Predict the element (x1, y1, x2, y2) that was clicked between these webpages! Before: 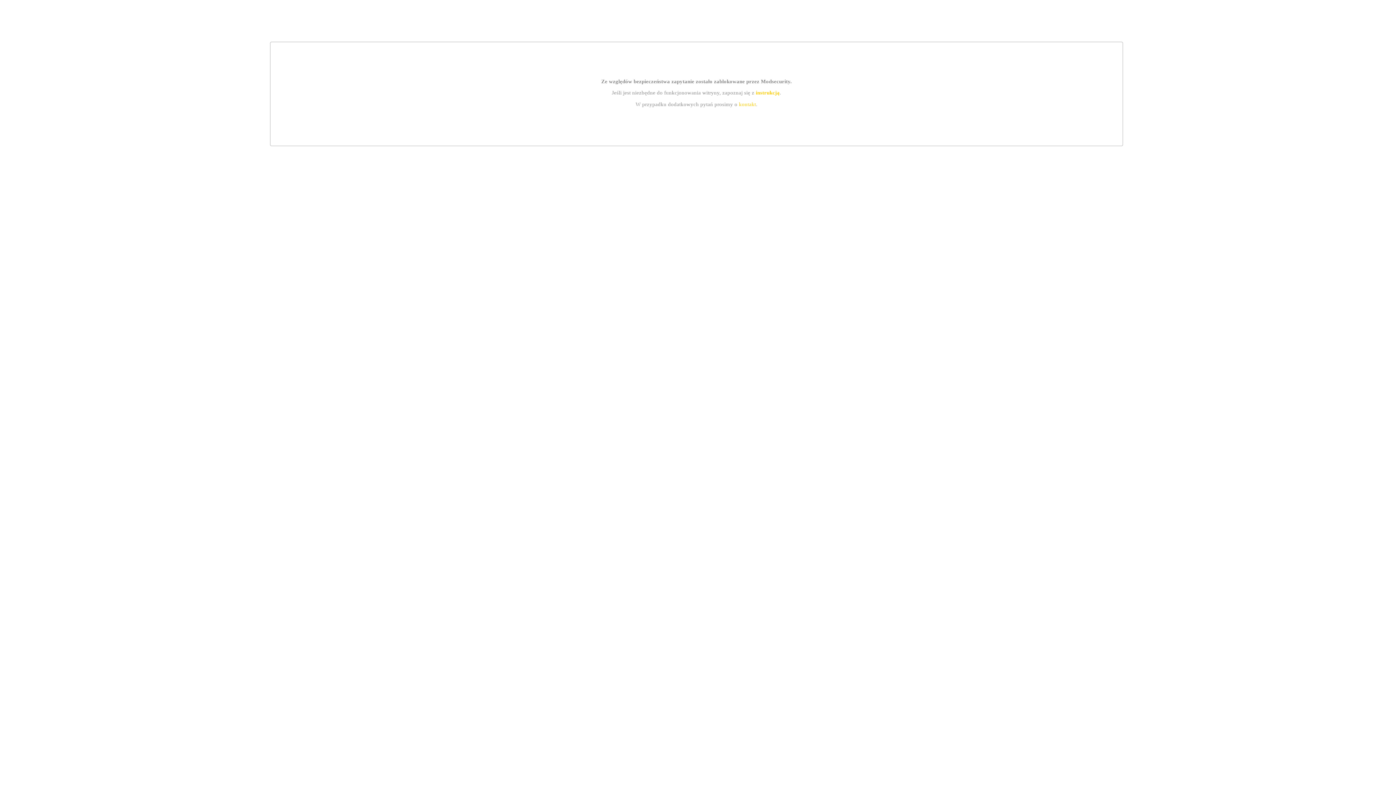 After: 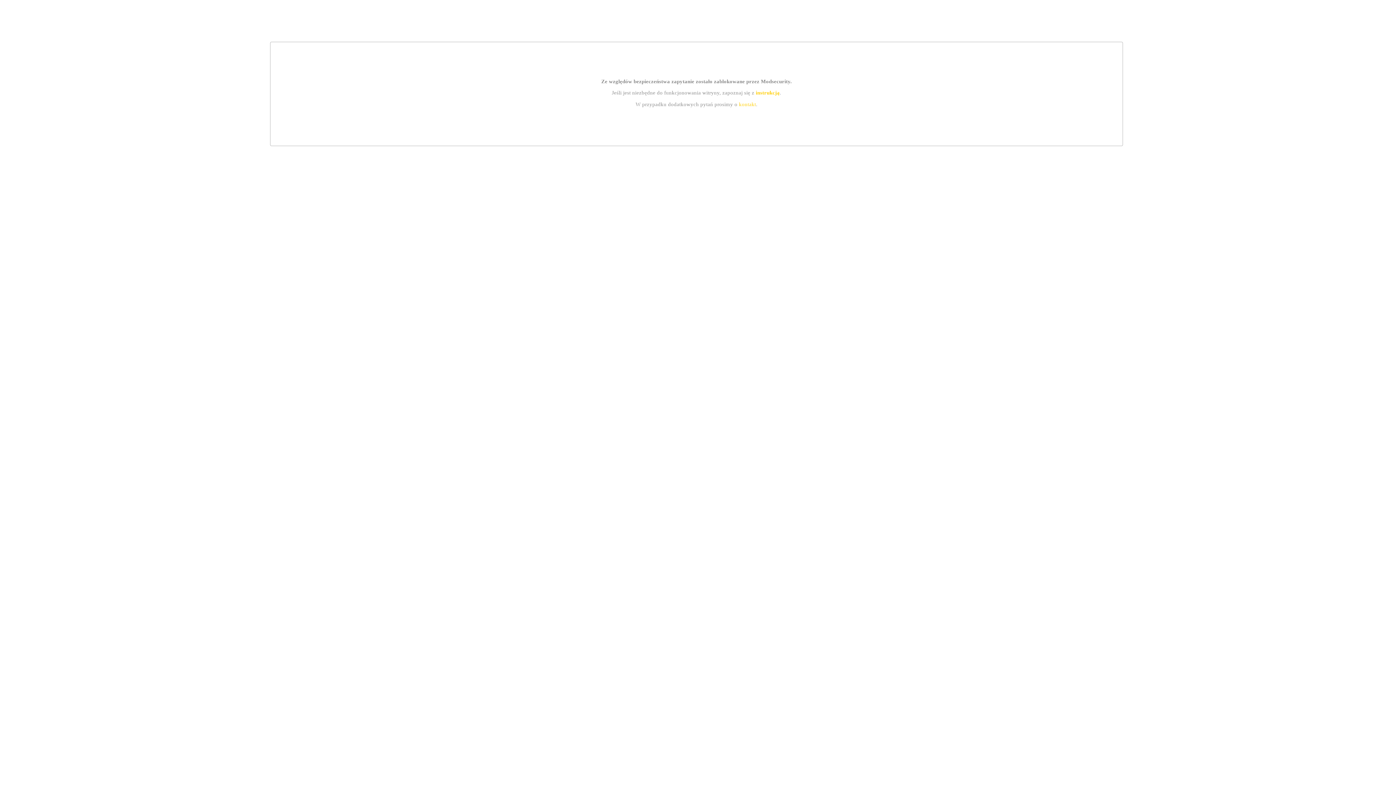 Action: bbox: (739, 101, 756, 107) label: kontakt